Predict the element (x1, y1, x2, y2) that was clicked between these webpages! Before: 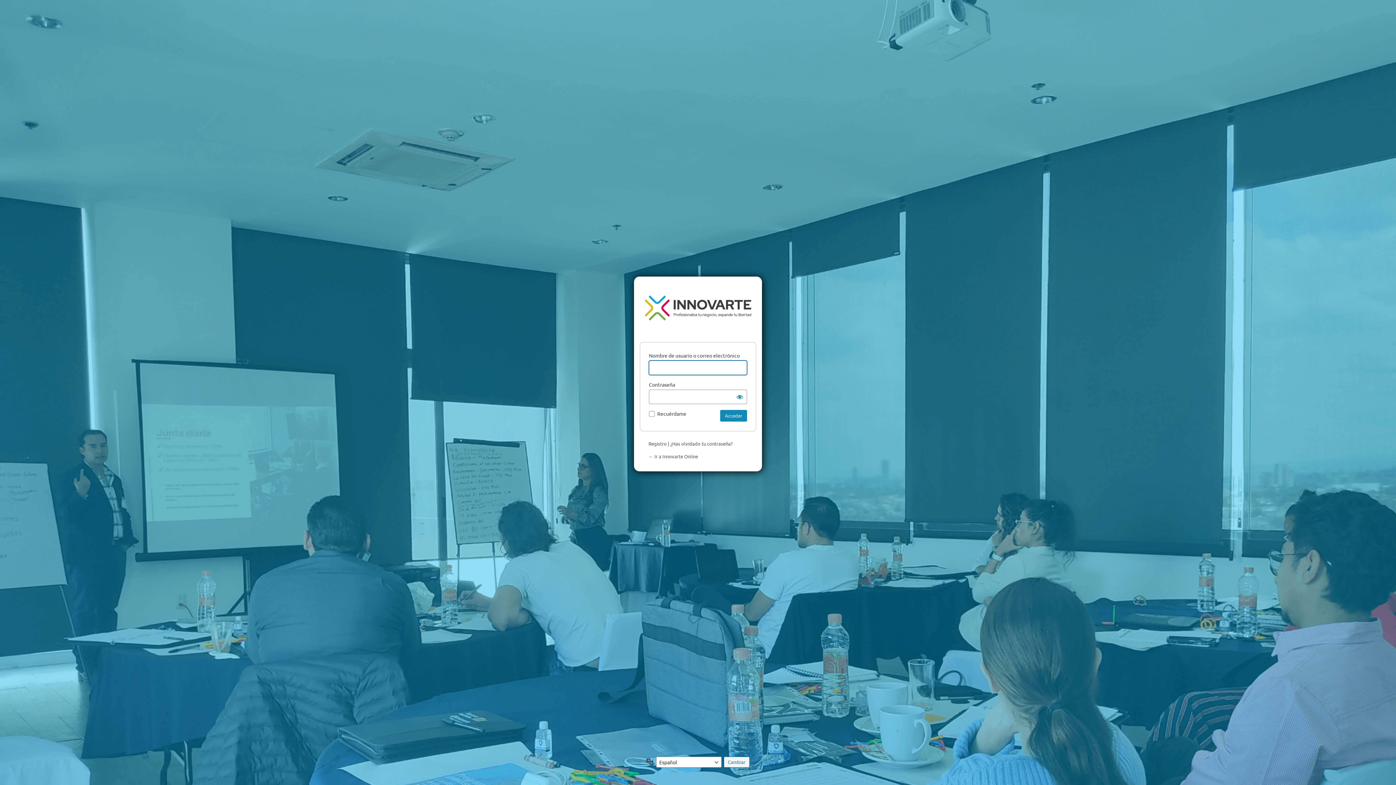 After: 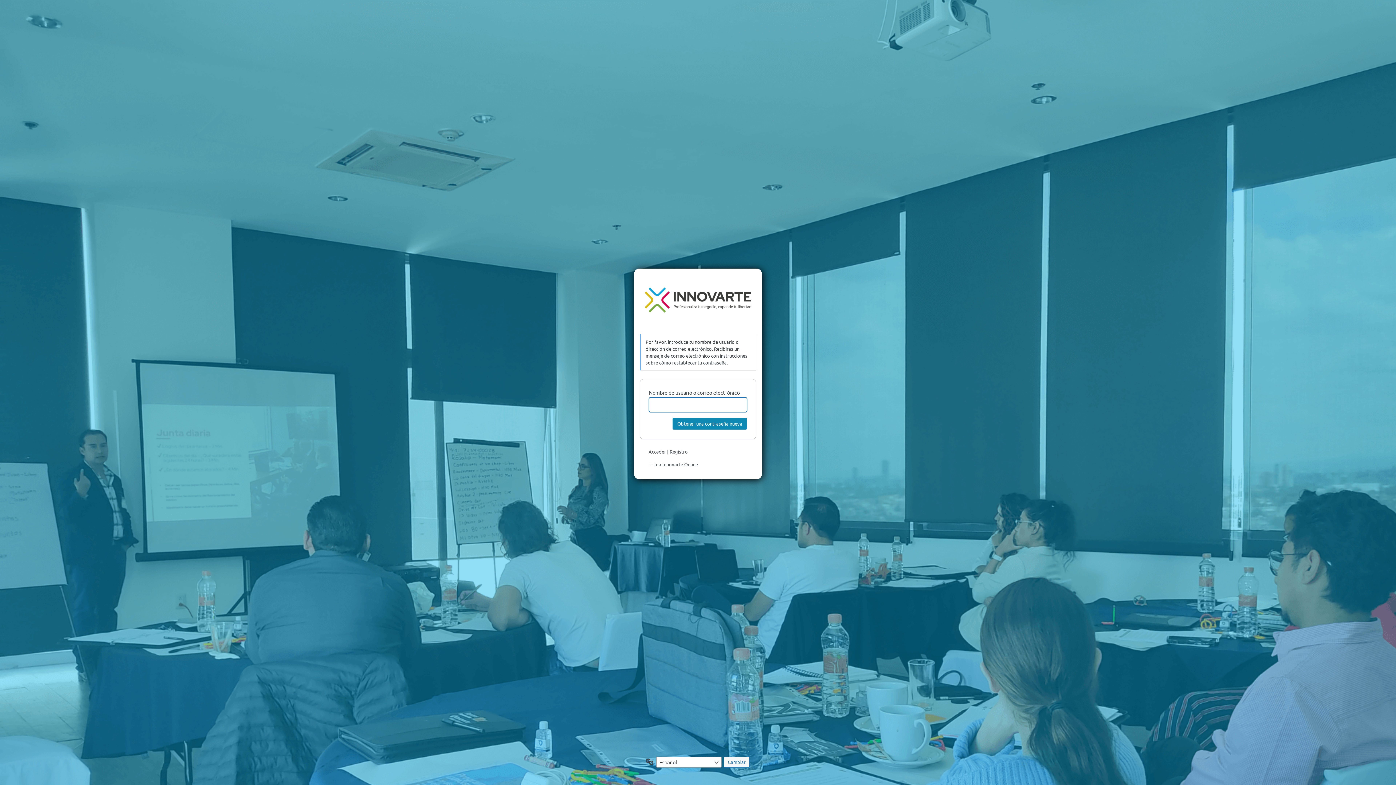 Action: bbox: (670, 440, 732, 446) label: ¿Has olvidado tu contraseña?